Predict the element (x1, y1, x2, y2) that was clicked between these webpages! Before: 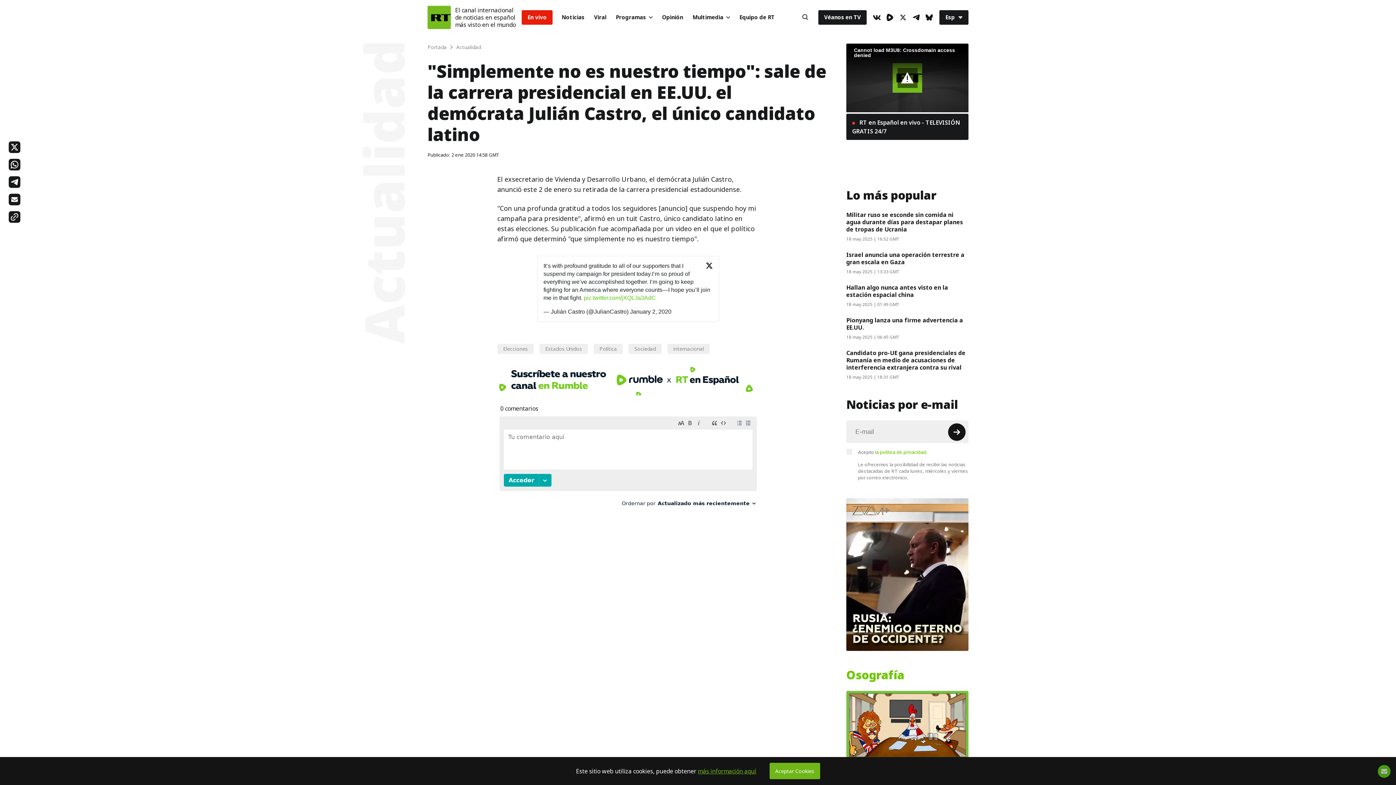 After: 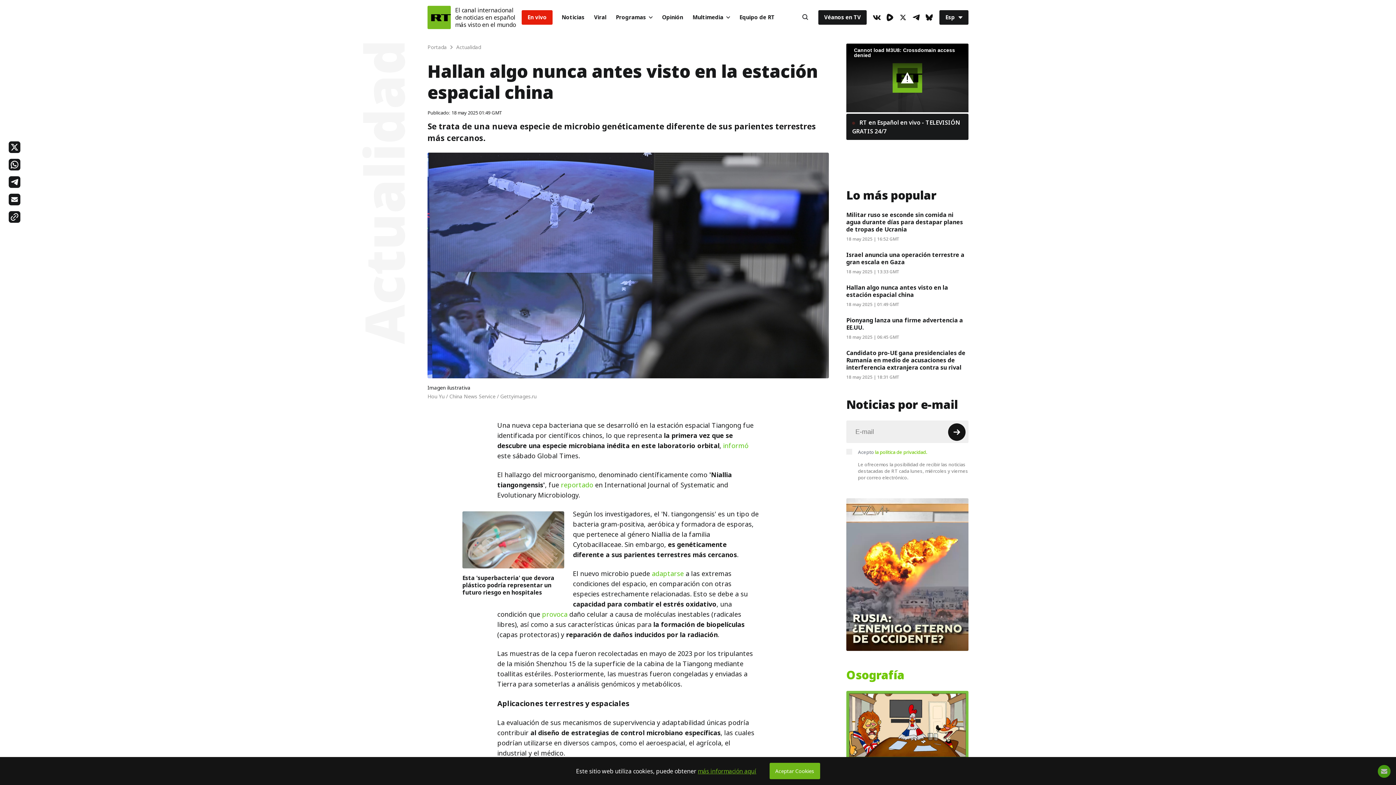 Action: label: Hallan algo nunca antes visto en la estación espacial china bbox: (846, 283, 948, 299)